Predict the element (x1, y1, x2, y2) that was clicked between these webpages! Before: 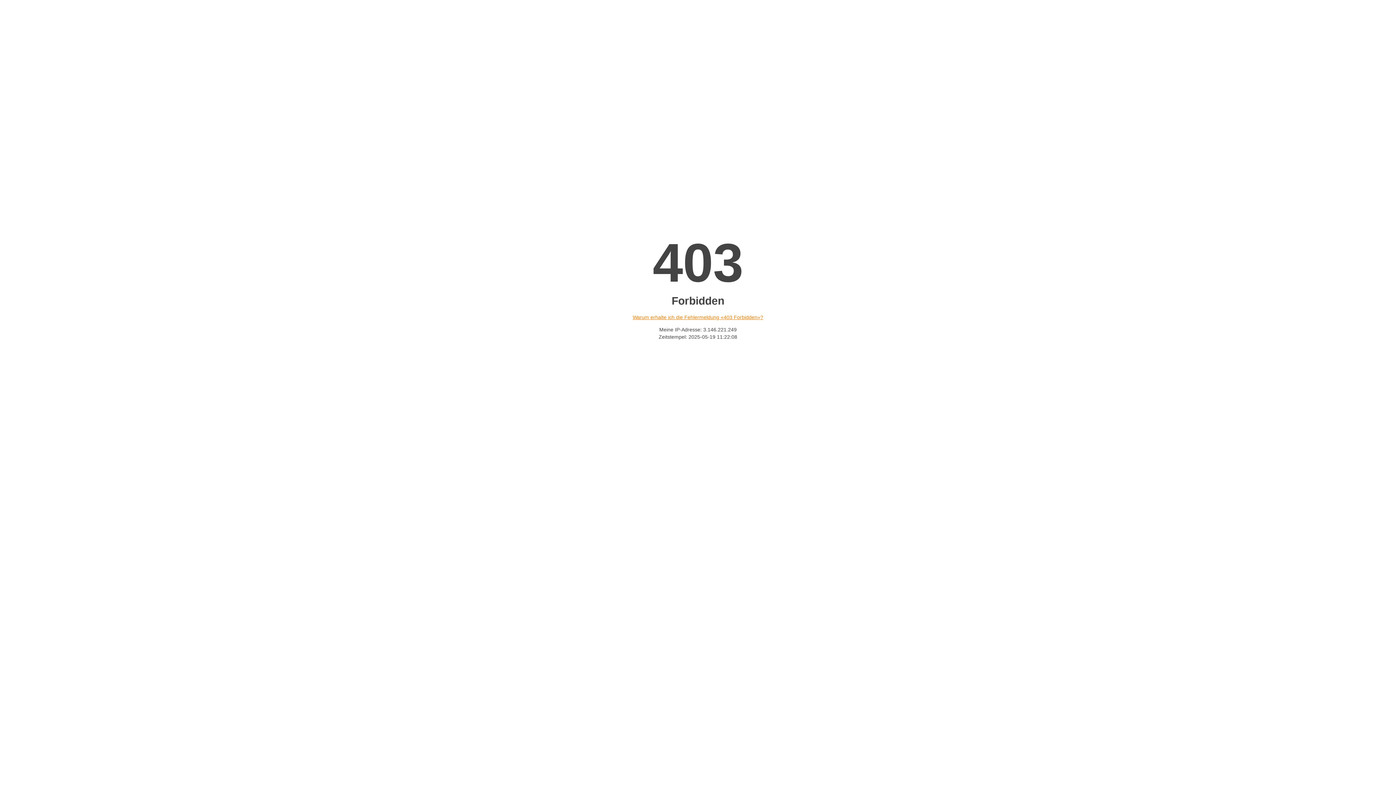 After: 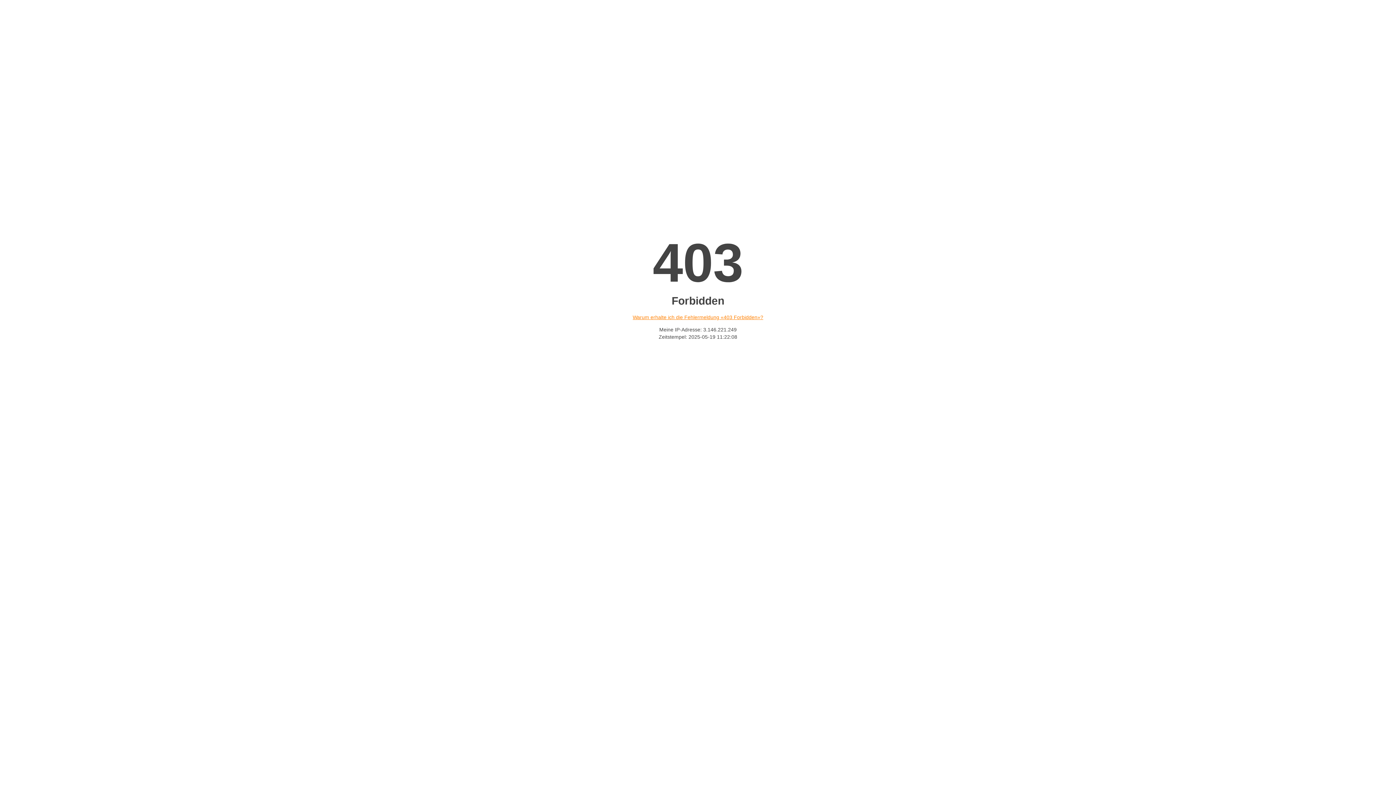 Action: label: Warum erhalte ich die Fehlermeldung «403 Forbidden»? bbox: (632, 314, 763, 320)